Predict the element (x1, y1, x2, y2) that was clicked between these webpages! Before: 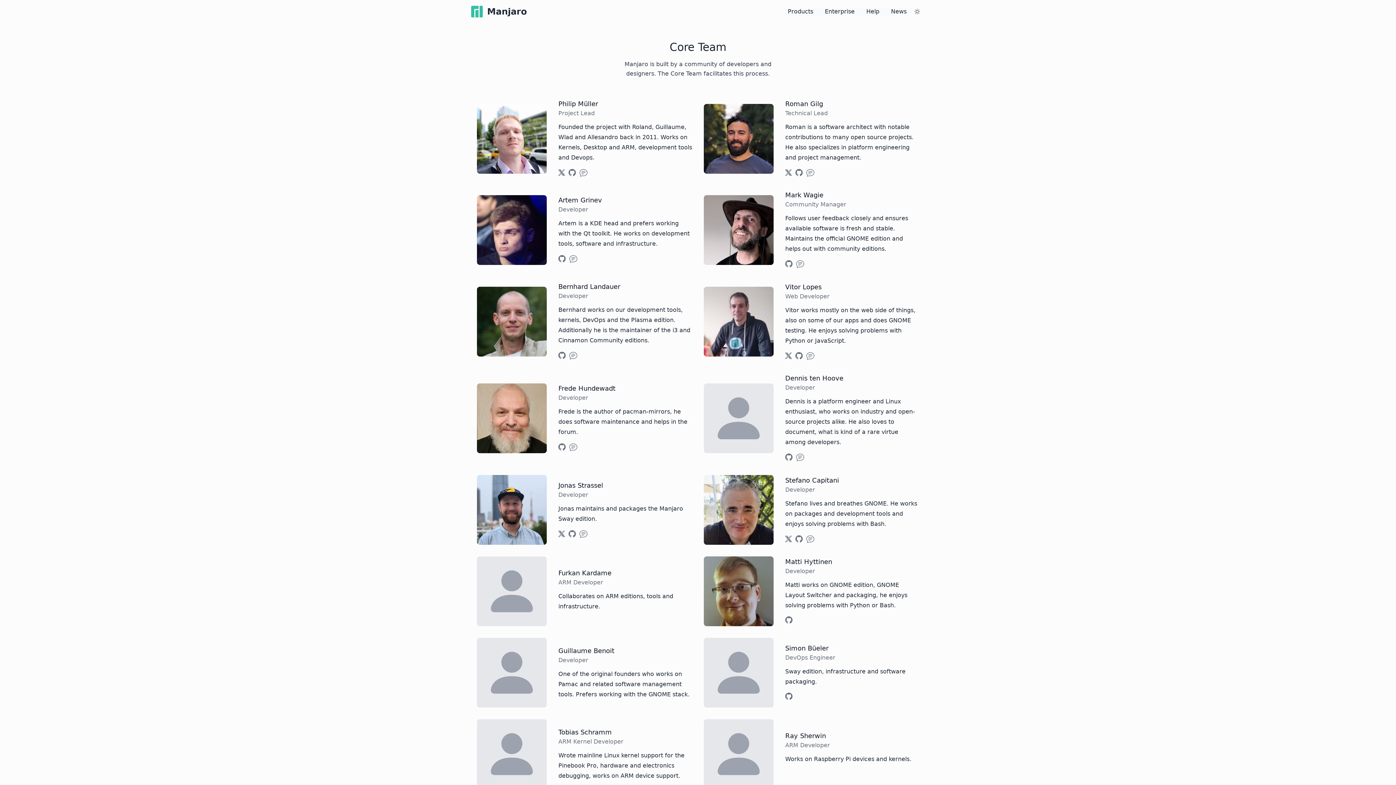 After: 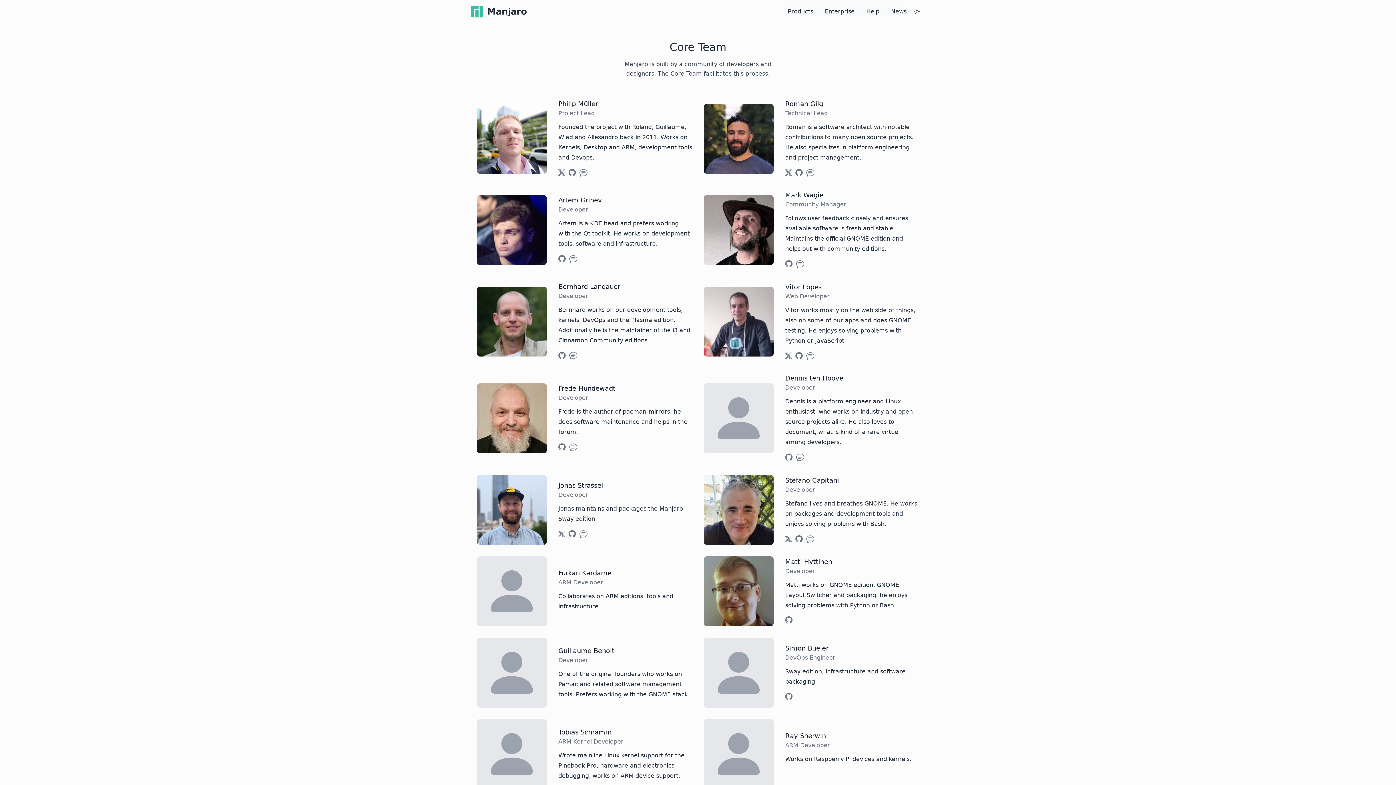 Action: bbox: (785, 352, 792, 359)